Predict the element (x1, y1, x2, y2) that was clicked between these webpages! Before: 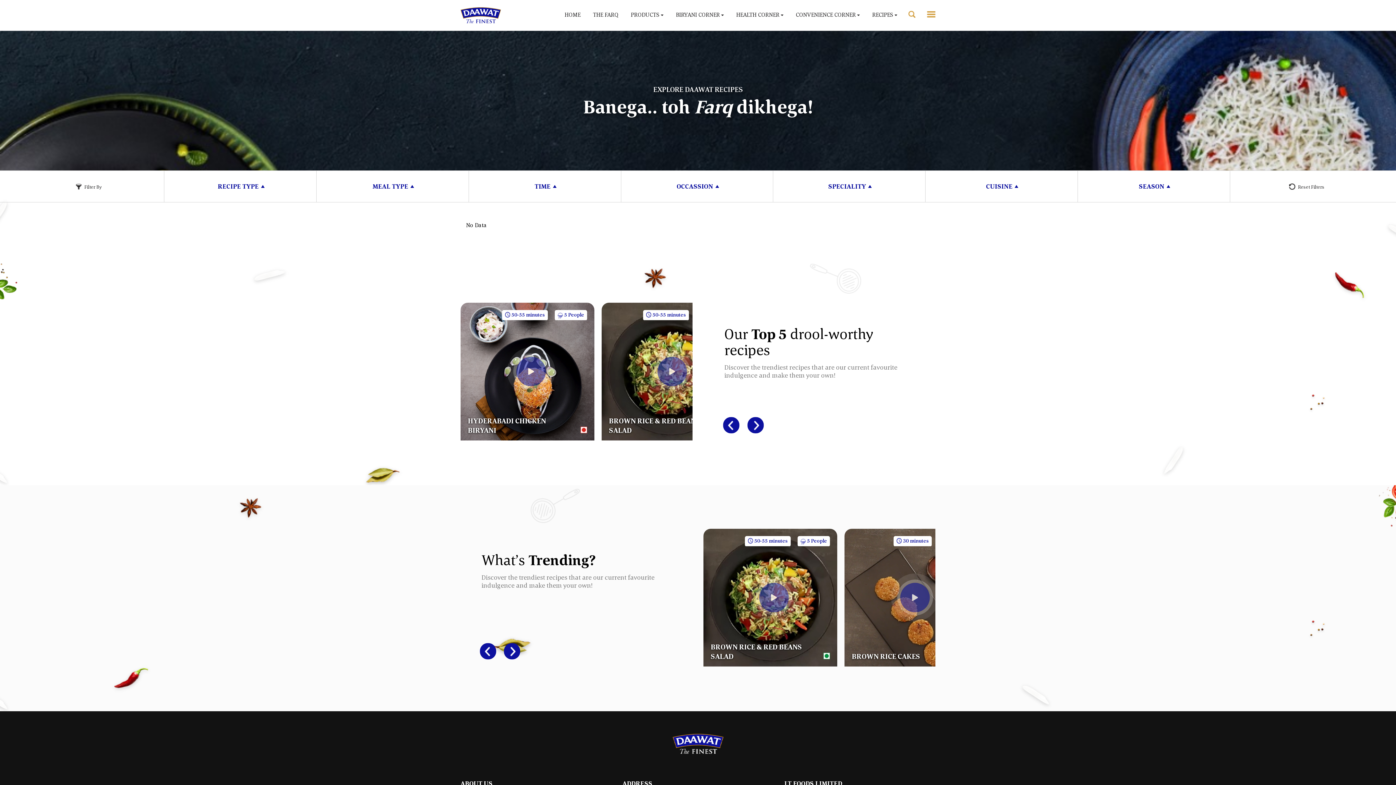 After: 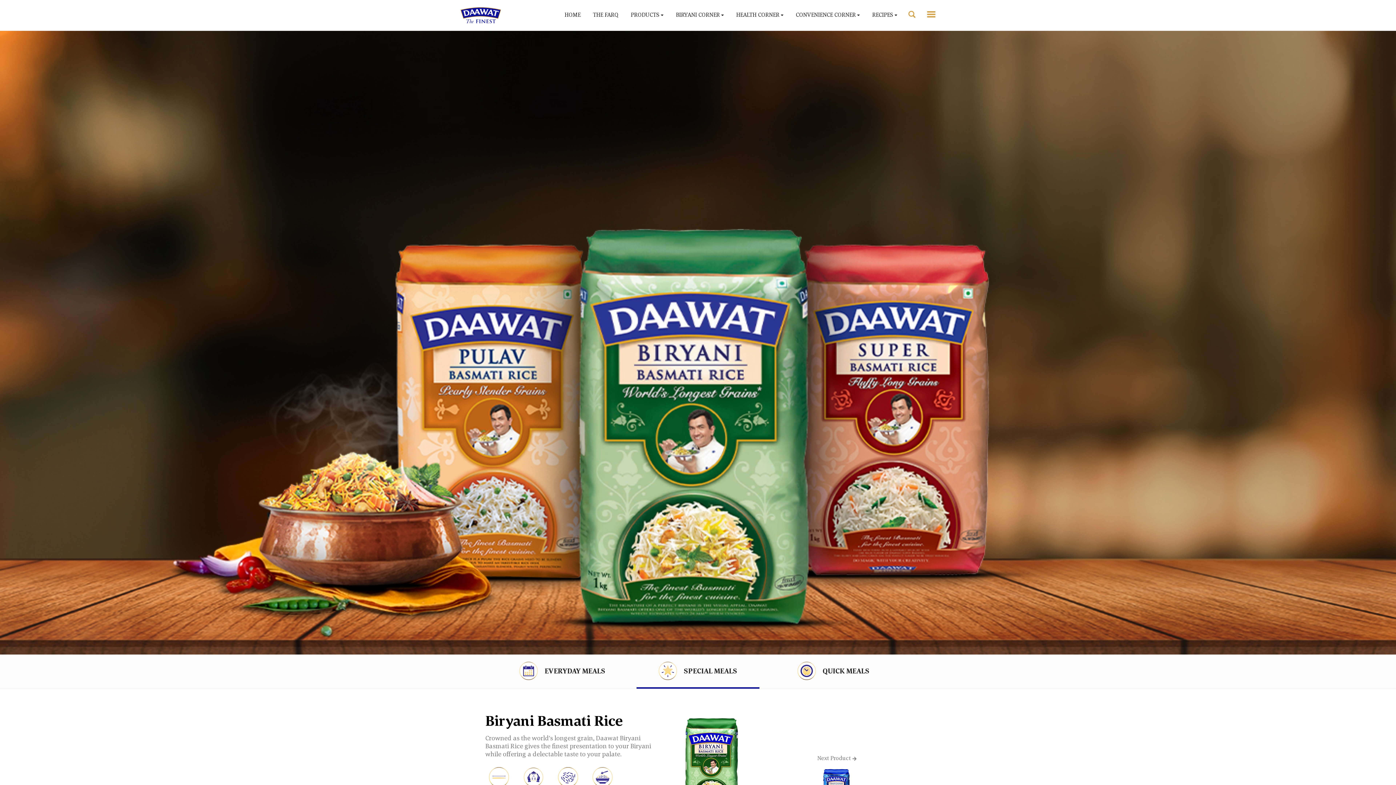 Action: bbox: (564, 7, 580, 21) label: HOME